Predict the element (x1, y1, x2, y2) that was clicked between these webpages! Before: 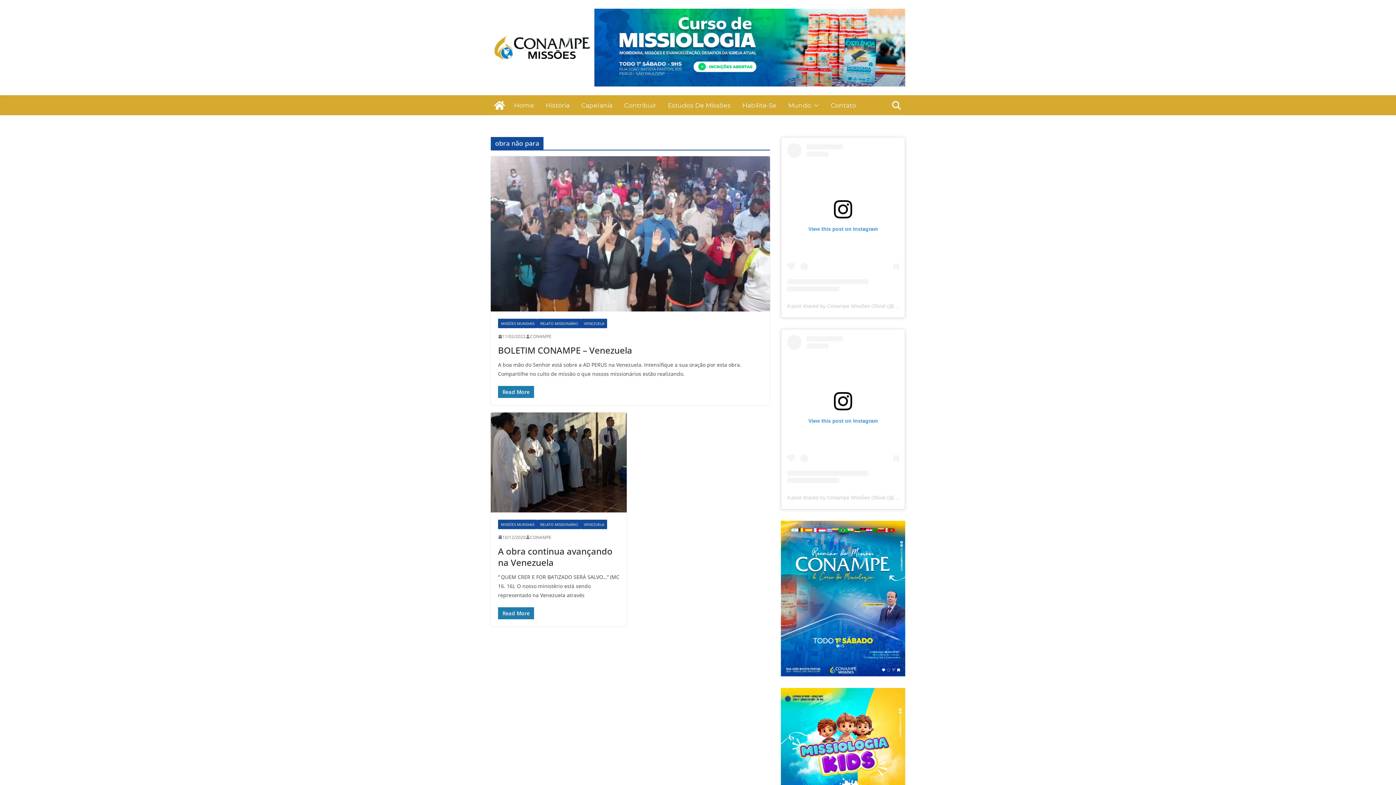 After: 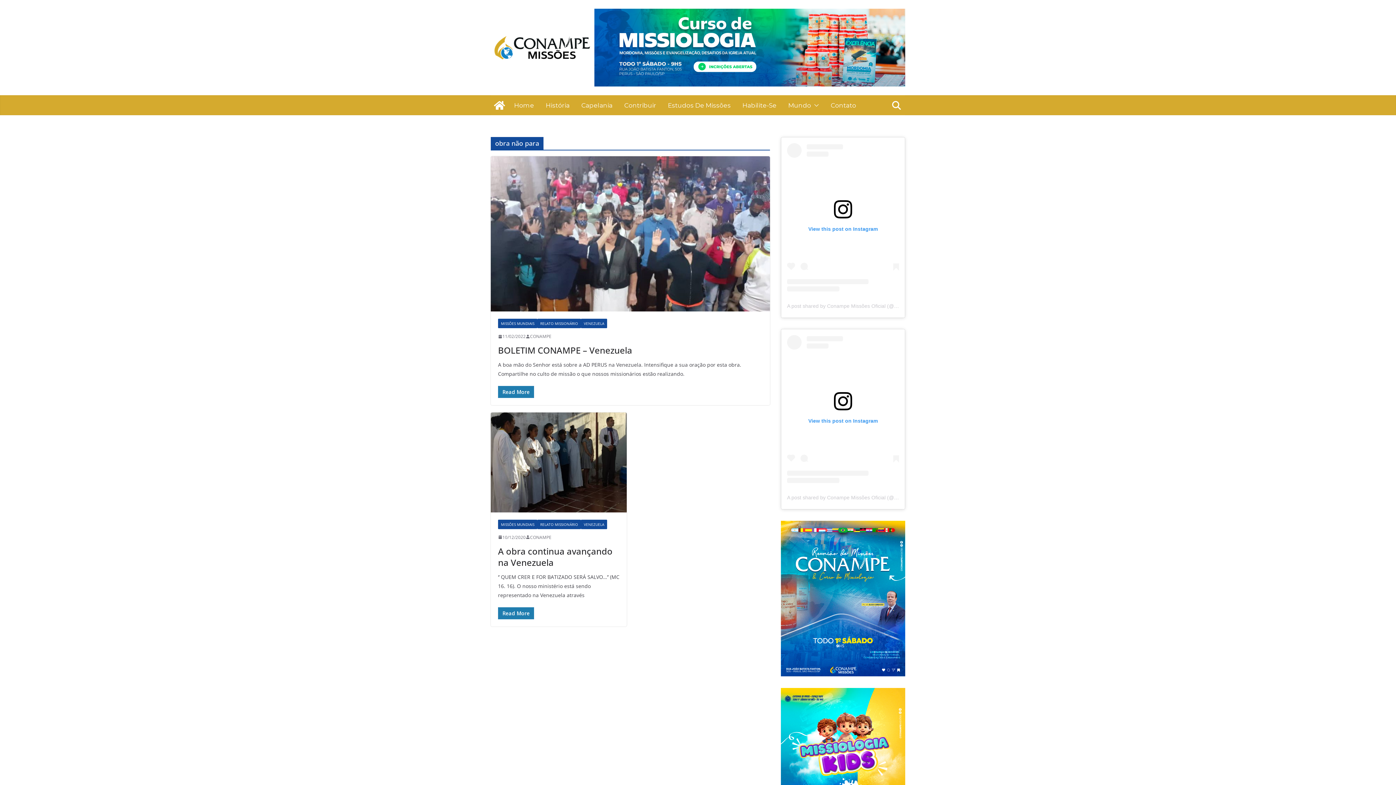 Action: bbox: (787, 143, 899, 291) label: View this post on Instagram